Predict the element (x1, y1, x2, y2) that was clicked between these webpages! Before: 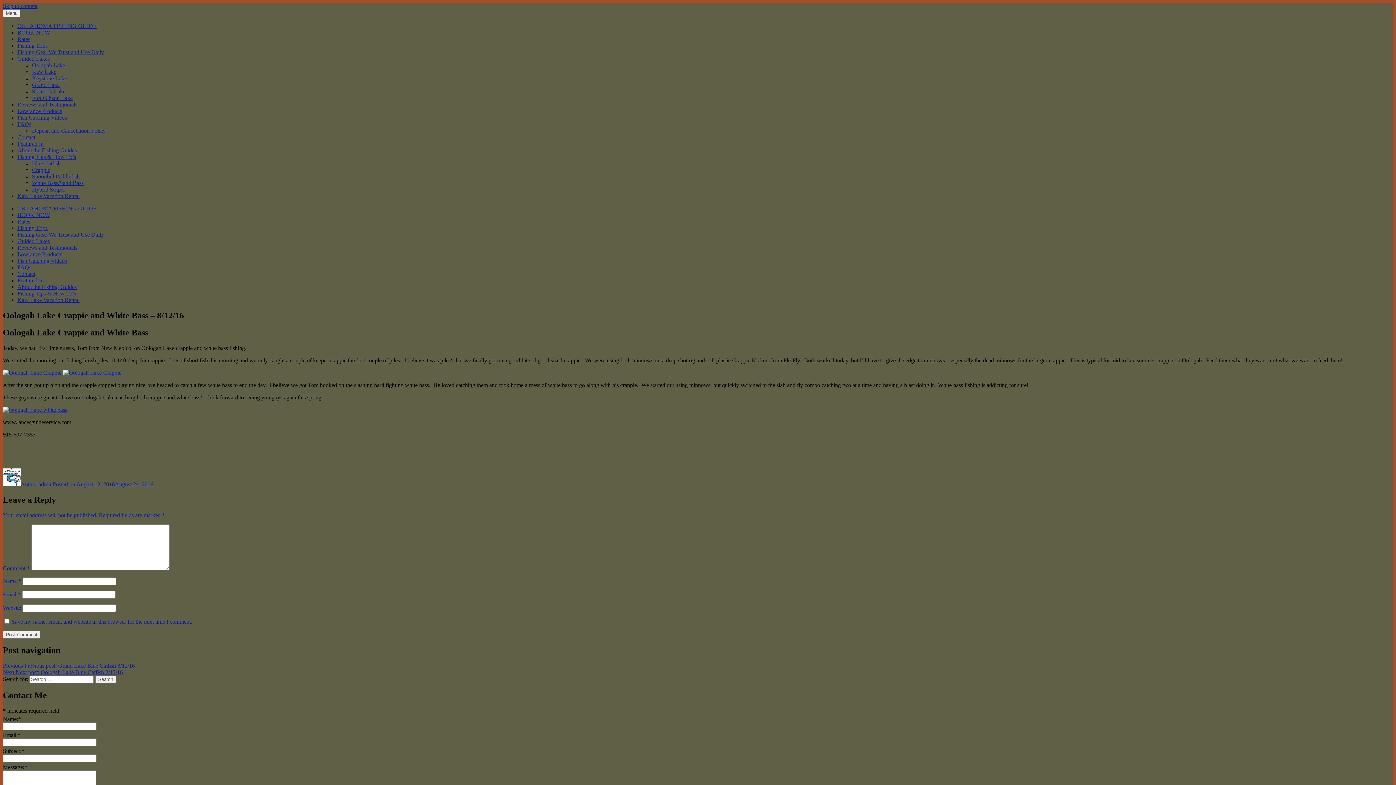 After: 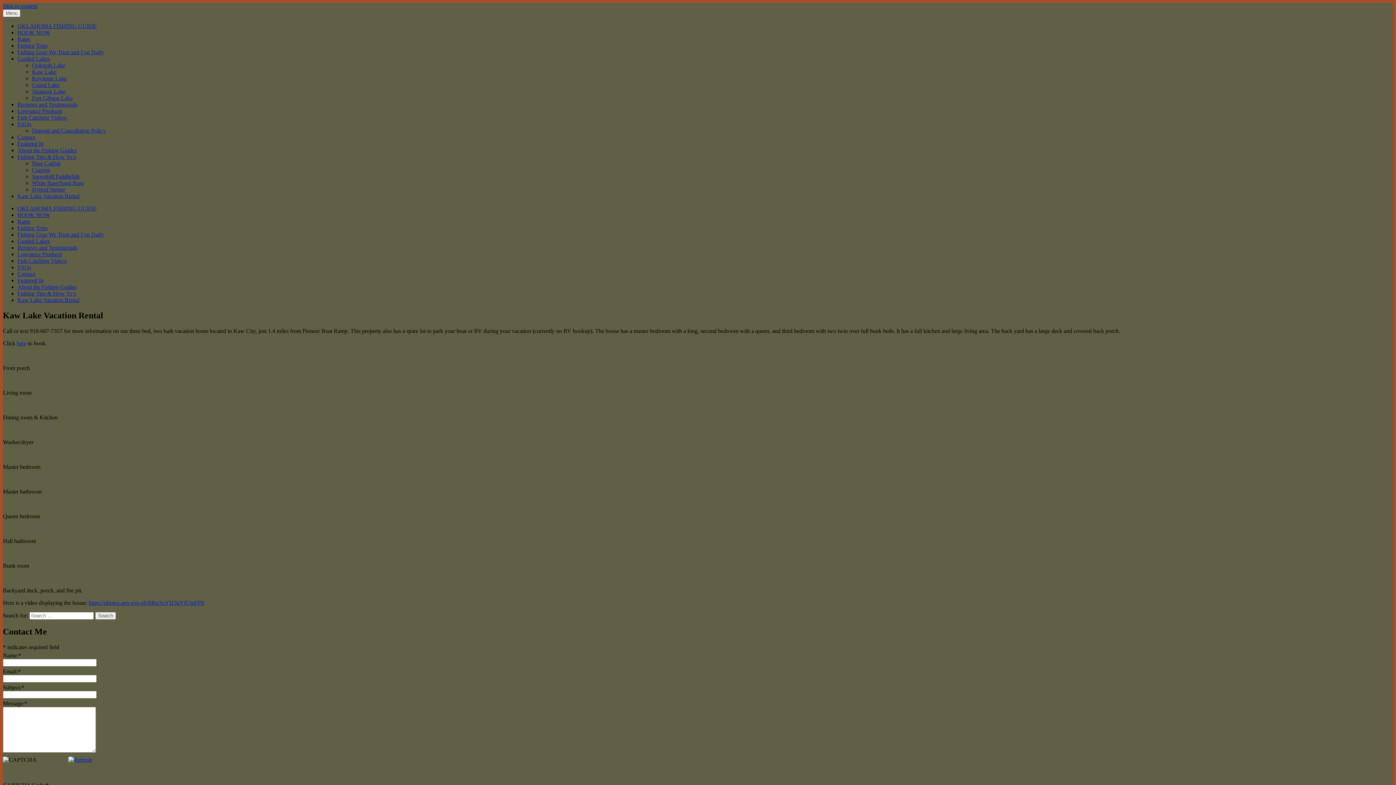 Action: label: Kaw Lake Vacation Rental bbox: (17, 297, 79, 303)